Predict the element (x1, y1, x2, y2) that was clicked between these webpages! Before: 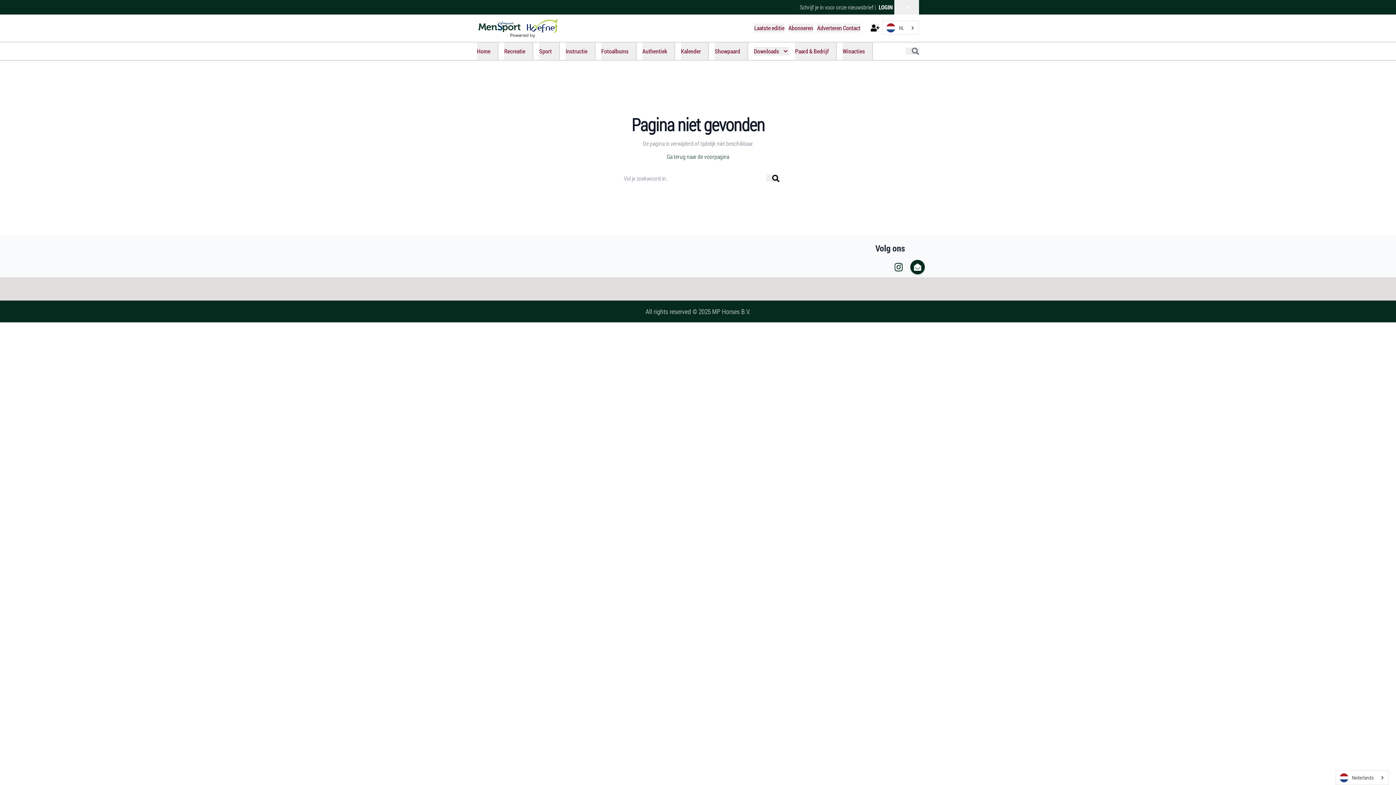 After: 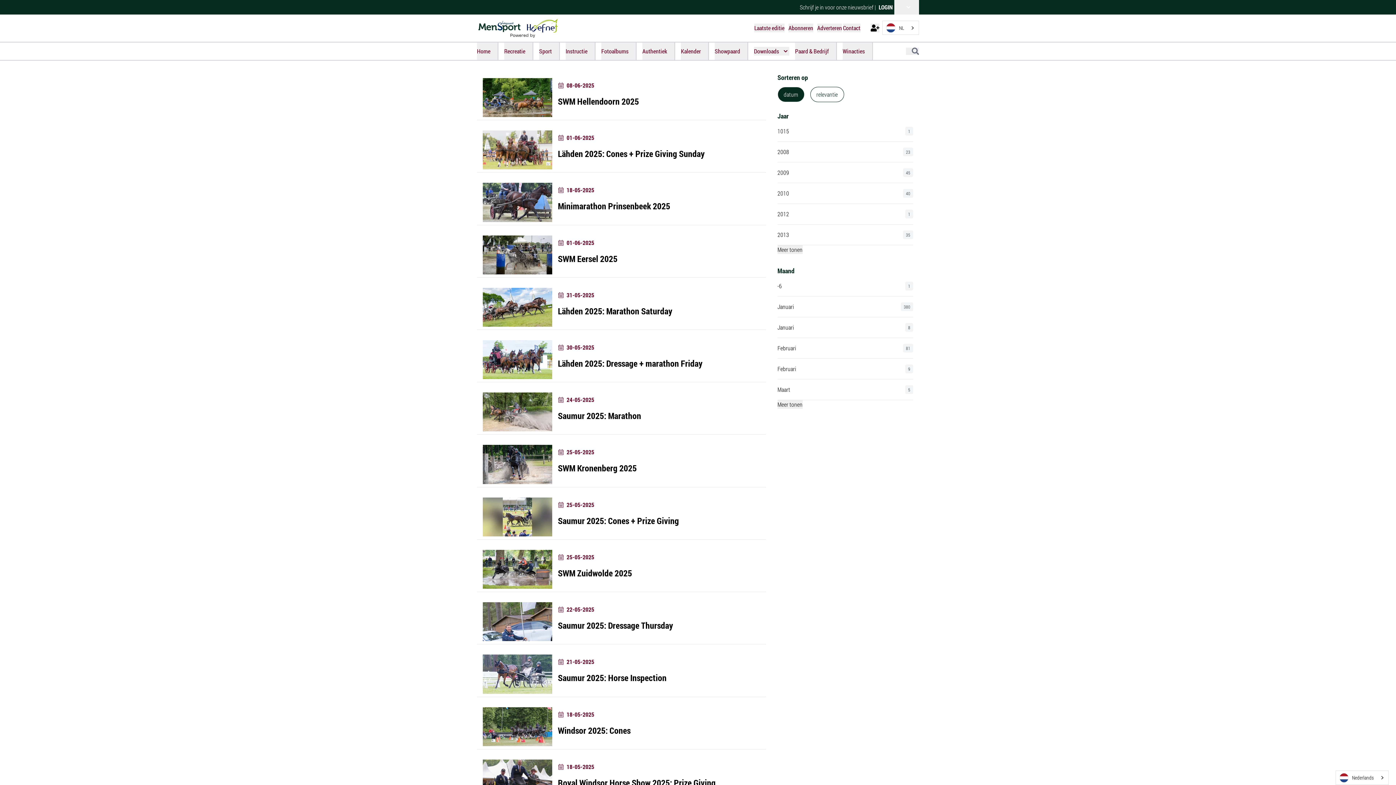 Action: label: Fotoalbums bbox: (601, 42, 636, 59)